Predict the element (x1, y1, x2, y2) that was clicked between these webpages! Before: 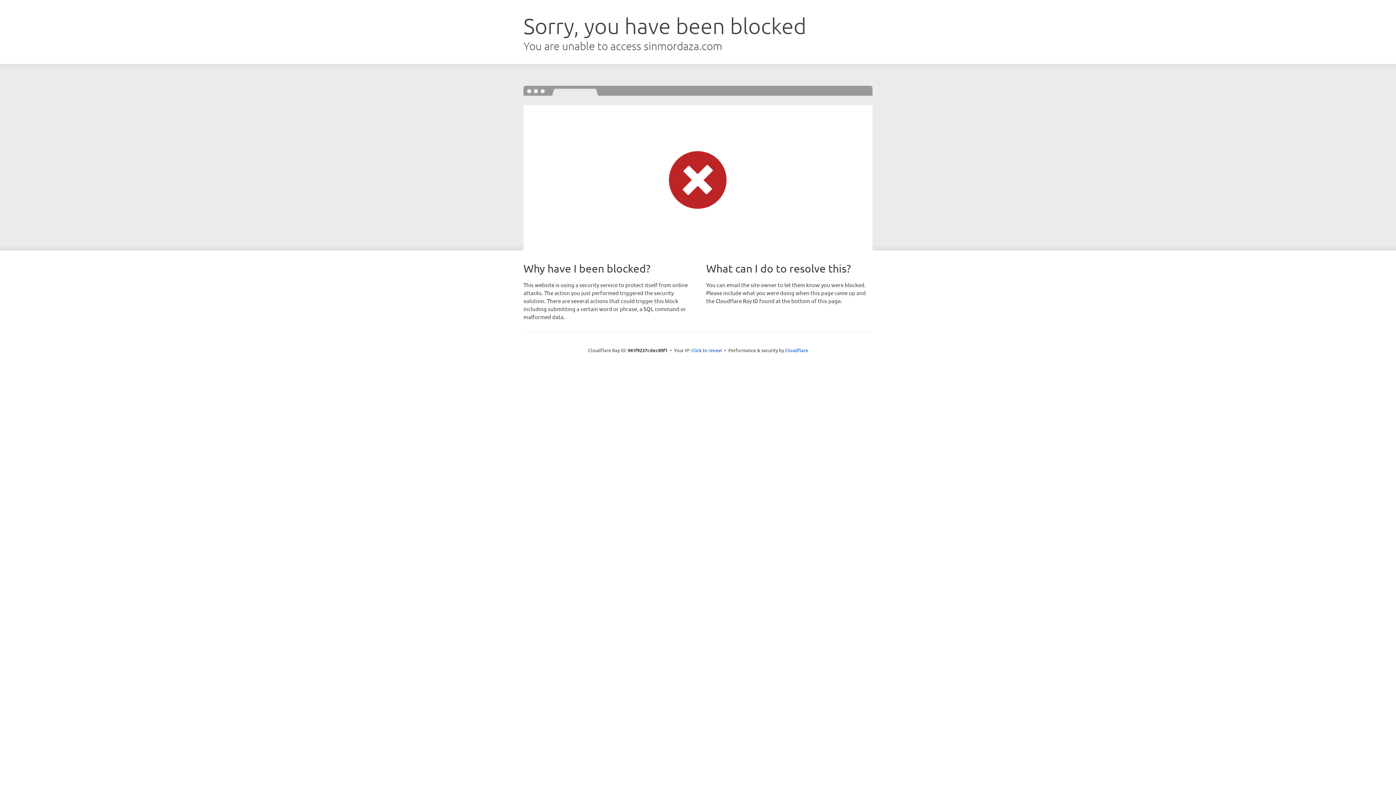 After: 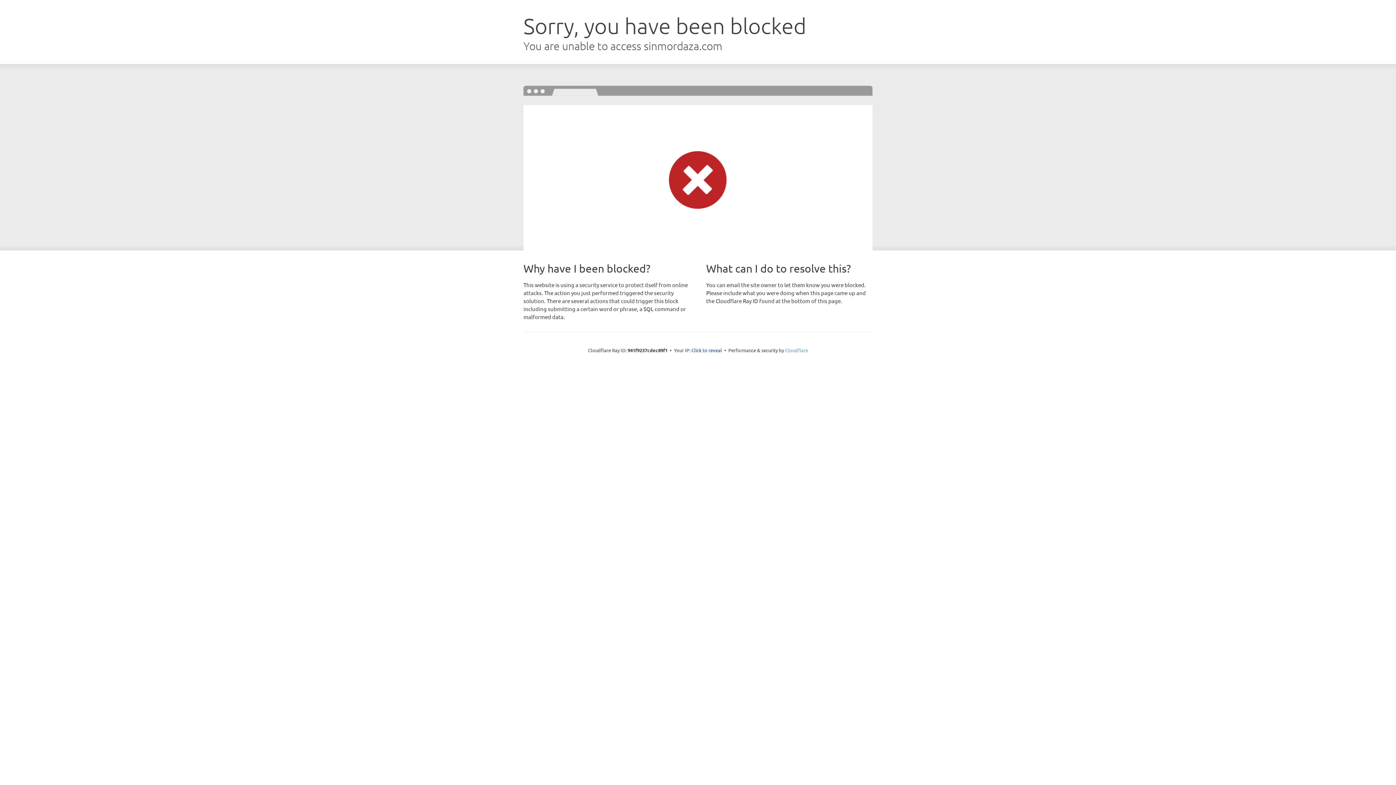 Action: bbox: (785, 347, 808, 353) label: Cloudflare